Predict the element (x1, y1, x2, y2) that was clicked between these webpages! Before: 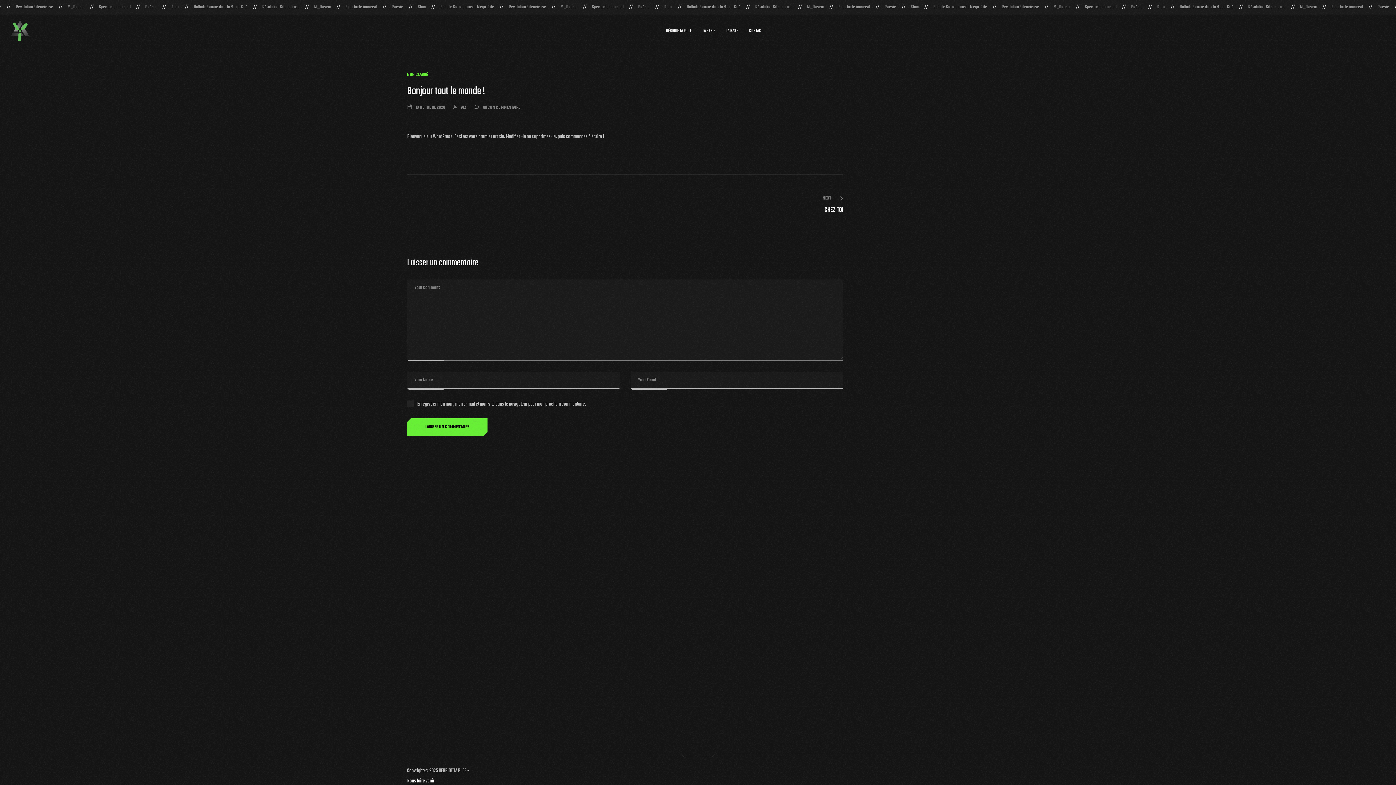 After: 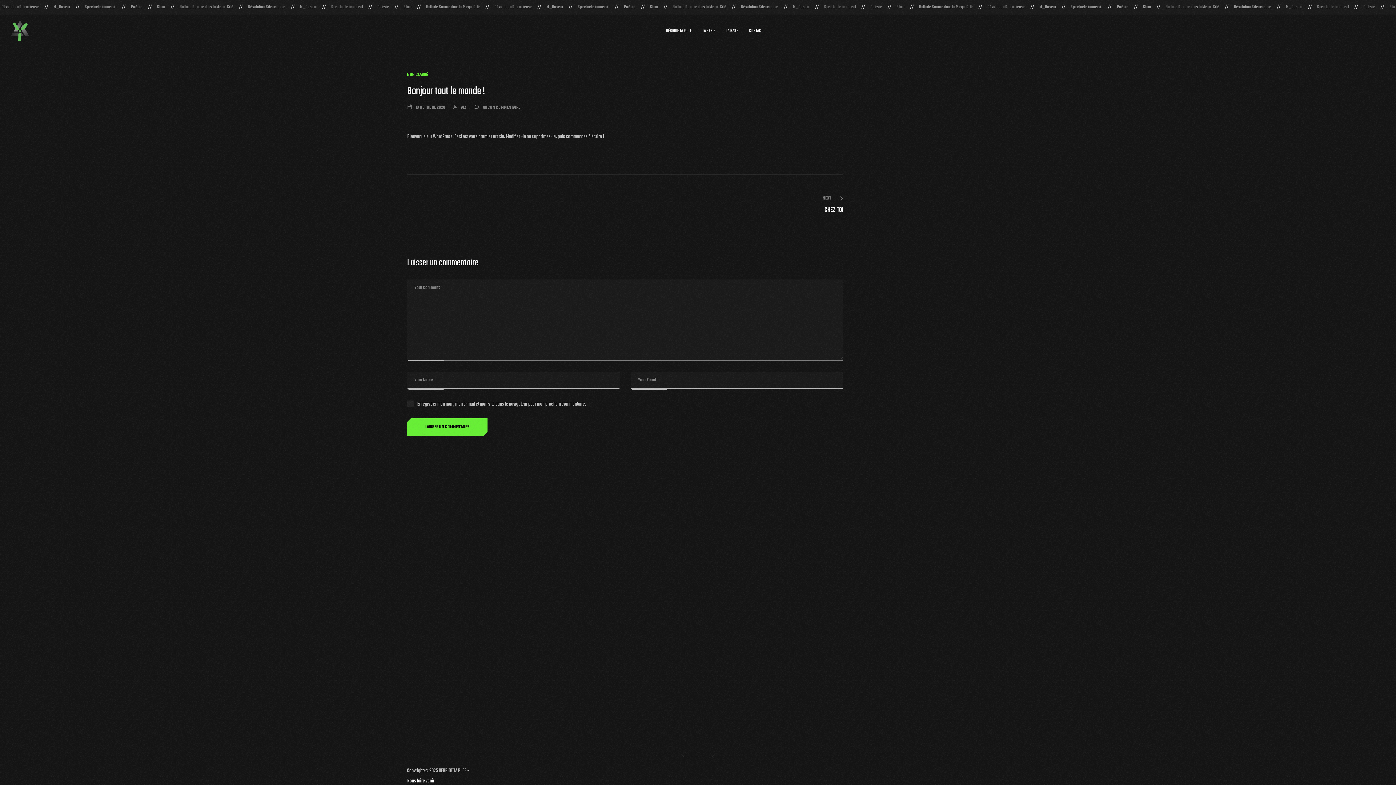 Action: label:  18 OCTOBRE 2020
18 OCTOBRE 2020 bbox: (407, 103, 445, 112)